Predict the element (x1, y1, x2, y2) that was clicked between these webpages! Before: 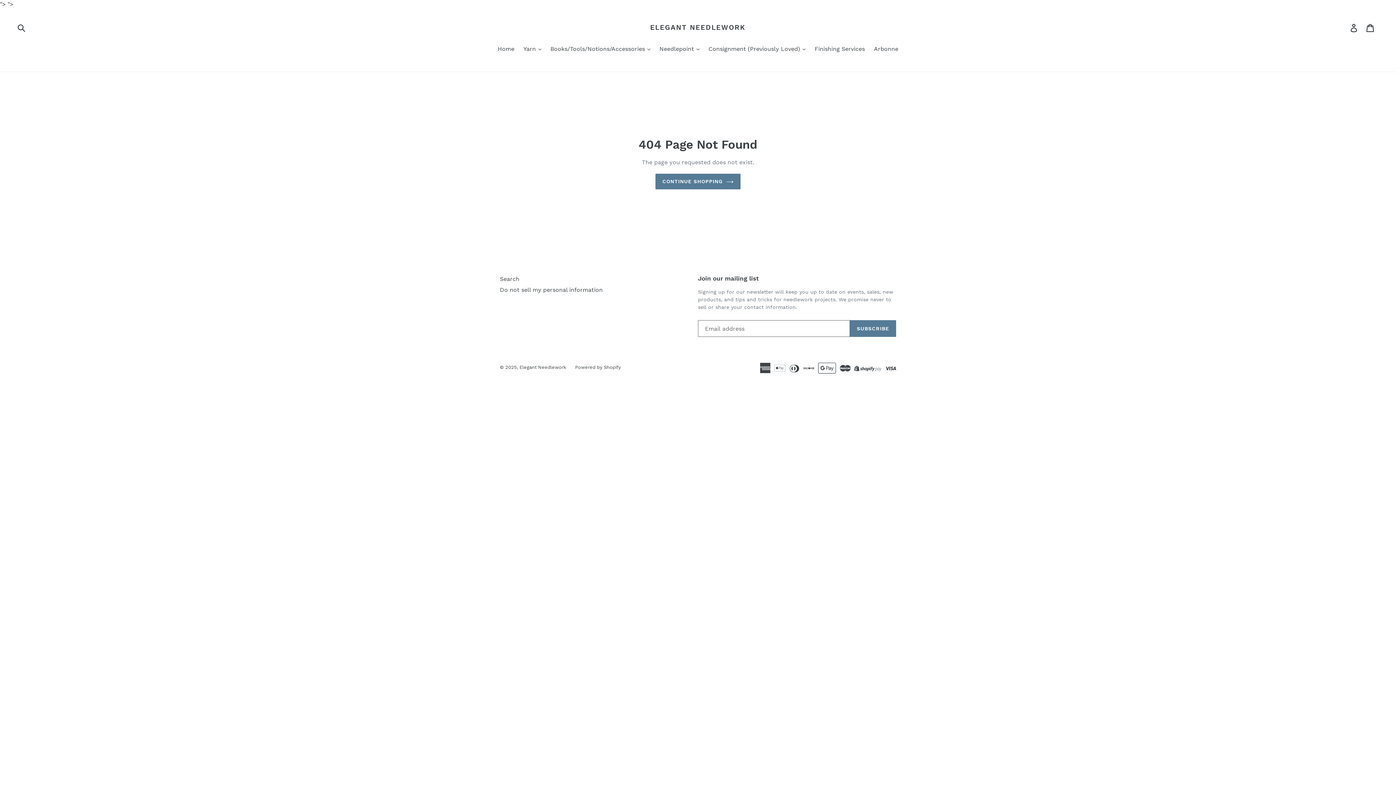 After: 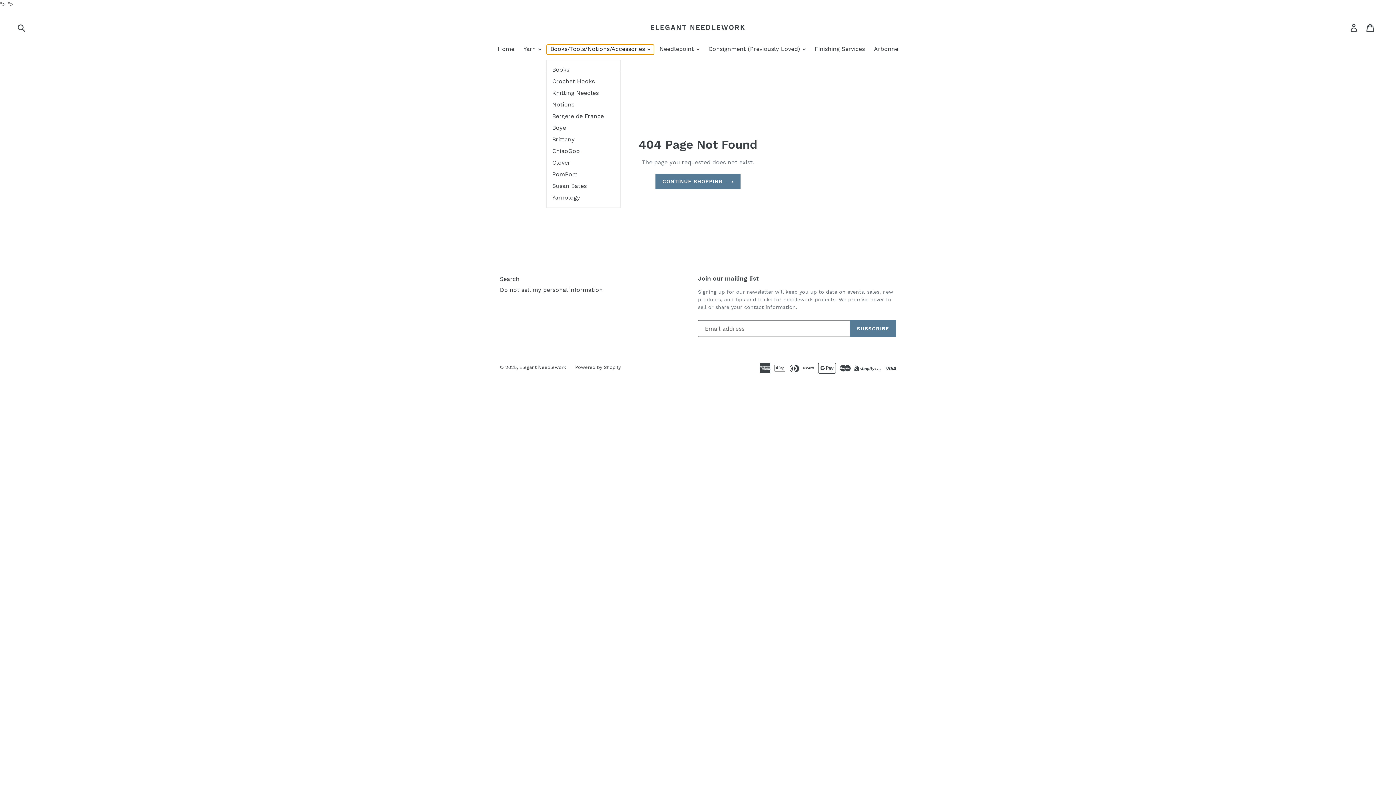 Action: label: Books/Tools/Notions/Accessories  bbox: (546, 44, 654, 54)